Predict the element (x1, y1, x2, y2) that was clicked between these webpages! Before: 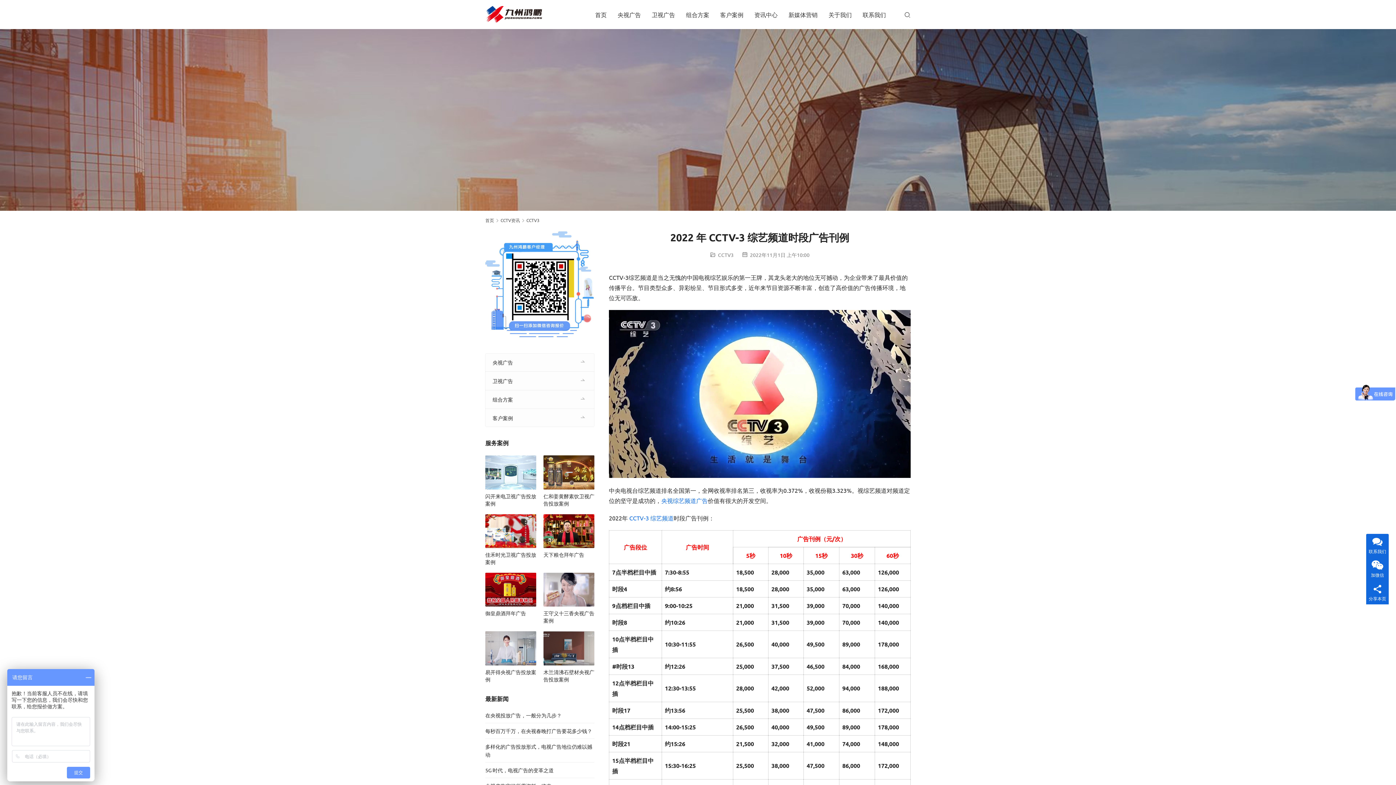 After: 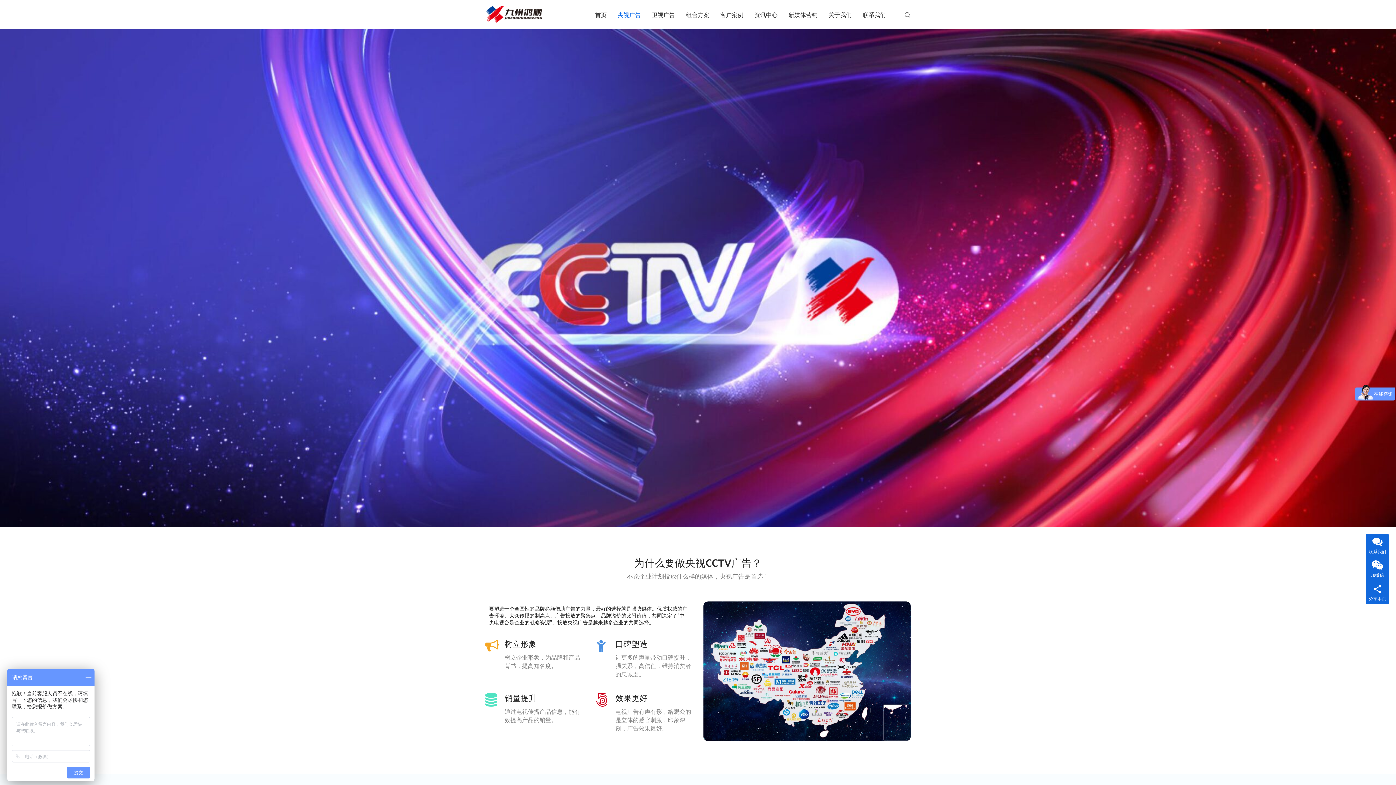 Action: label: 央视广告 bbox: (485, 353, 594, 371)